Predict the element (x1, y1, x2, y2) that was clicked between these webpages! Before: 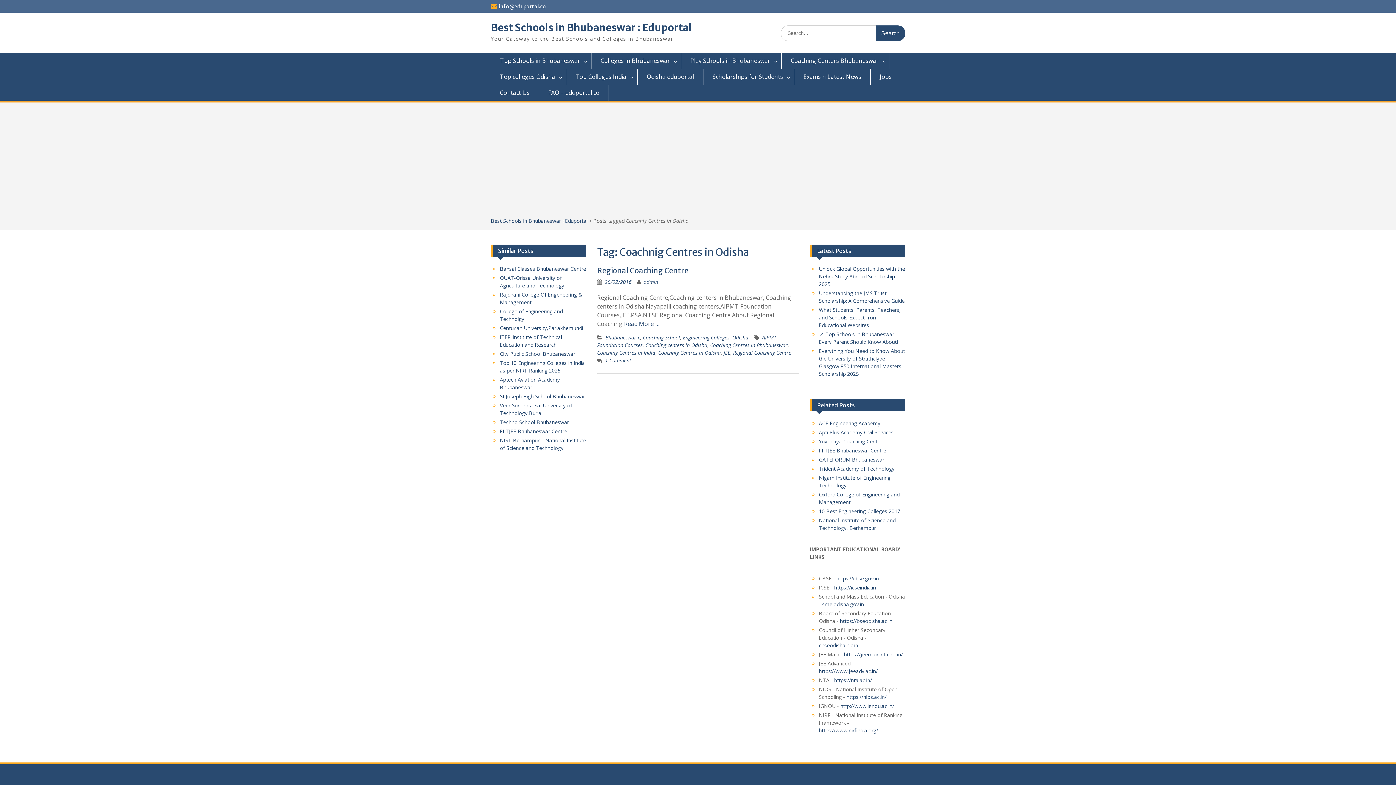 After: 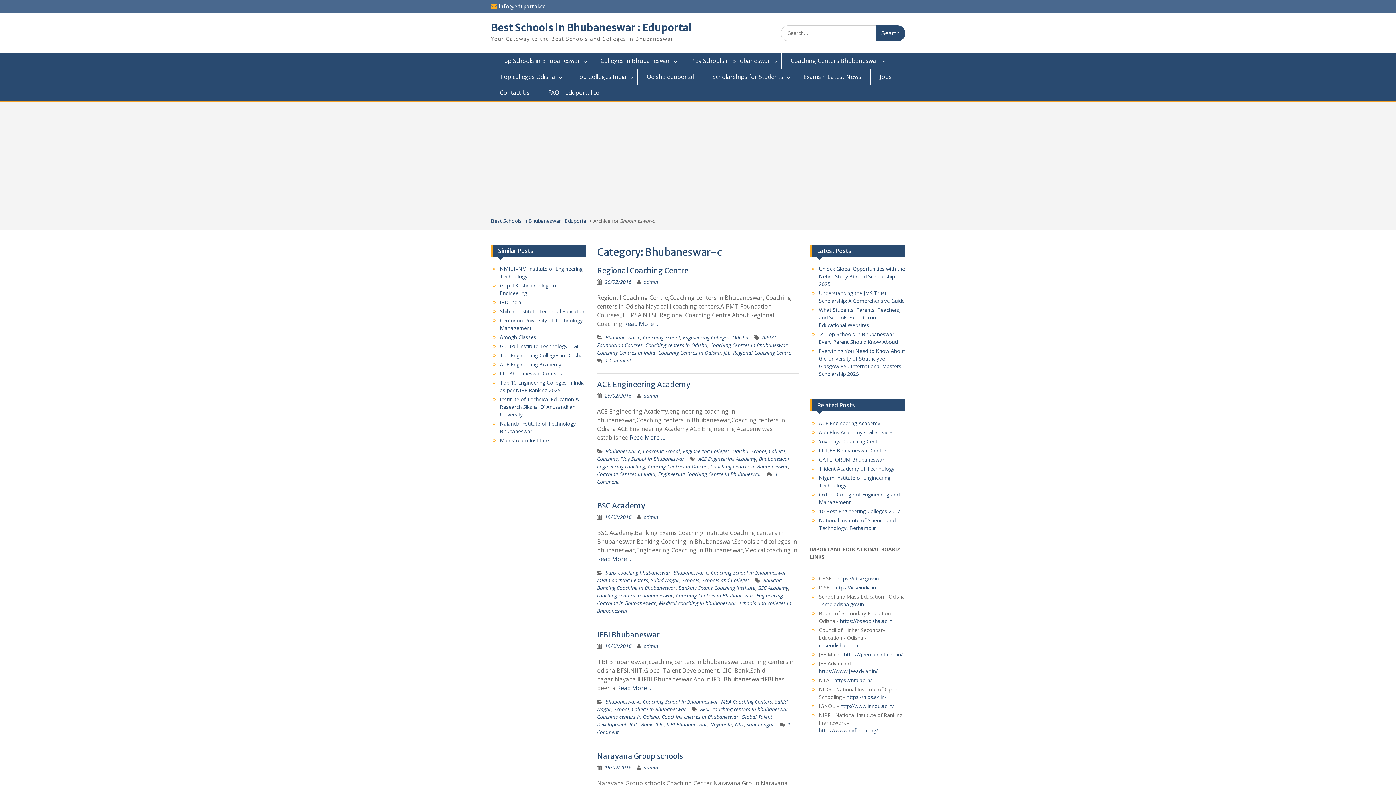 Action: bbox: (605, 334, 640, 341) label: Bhubaneswar-c